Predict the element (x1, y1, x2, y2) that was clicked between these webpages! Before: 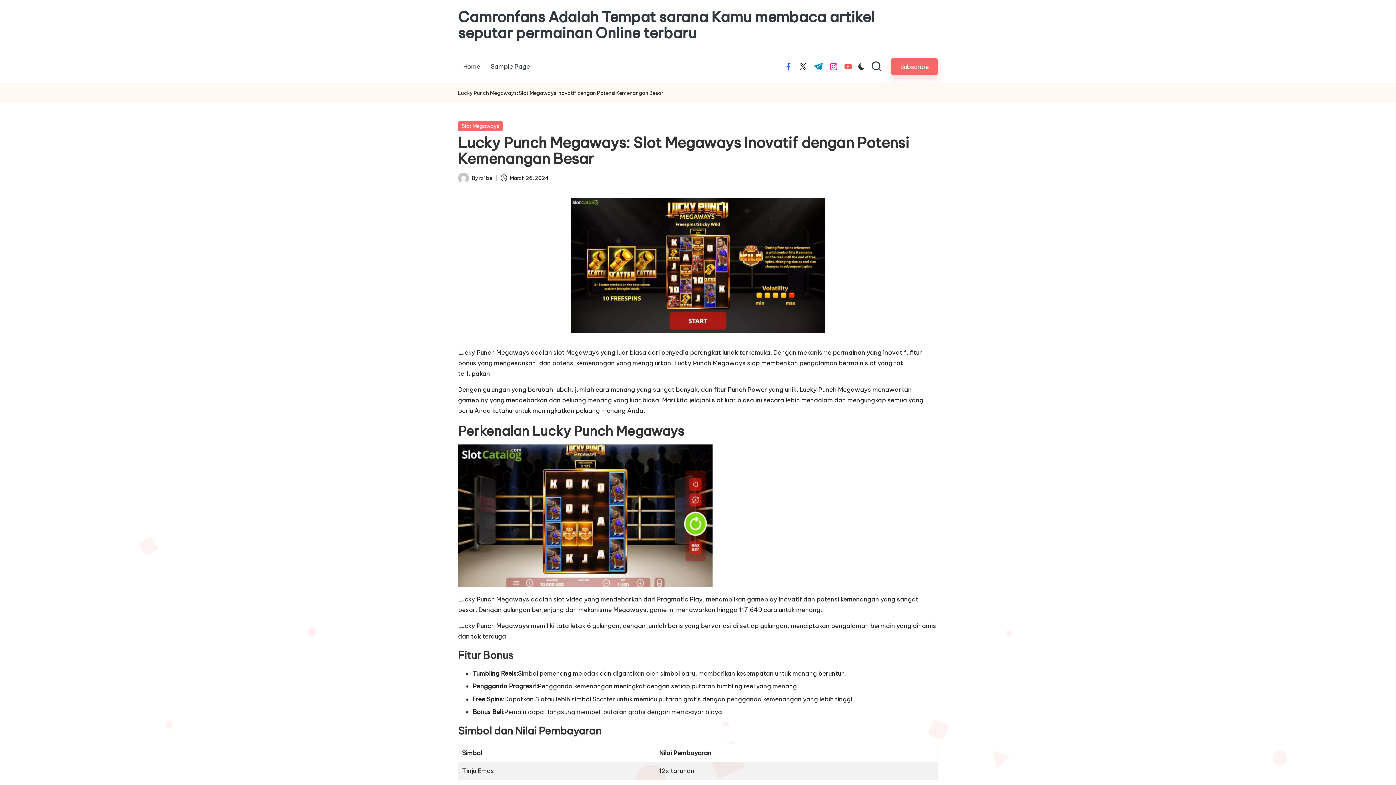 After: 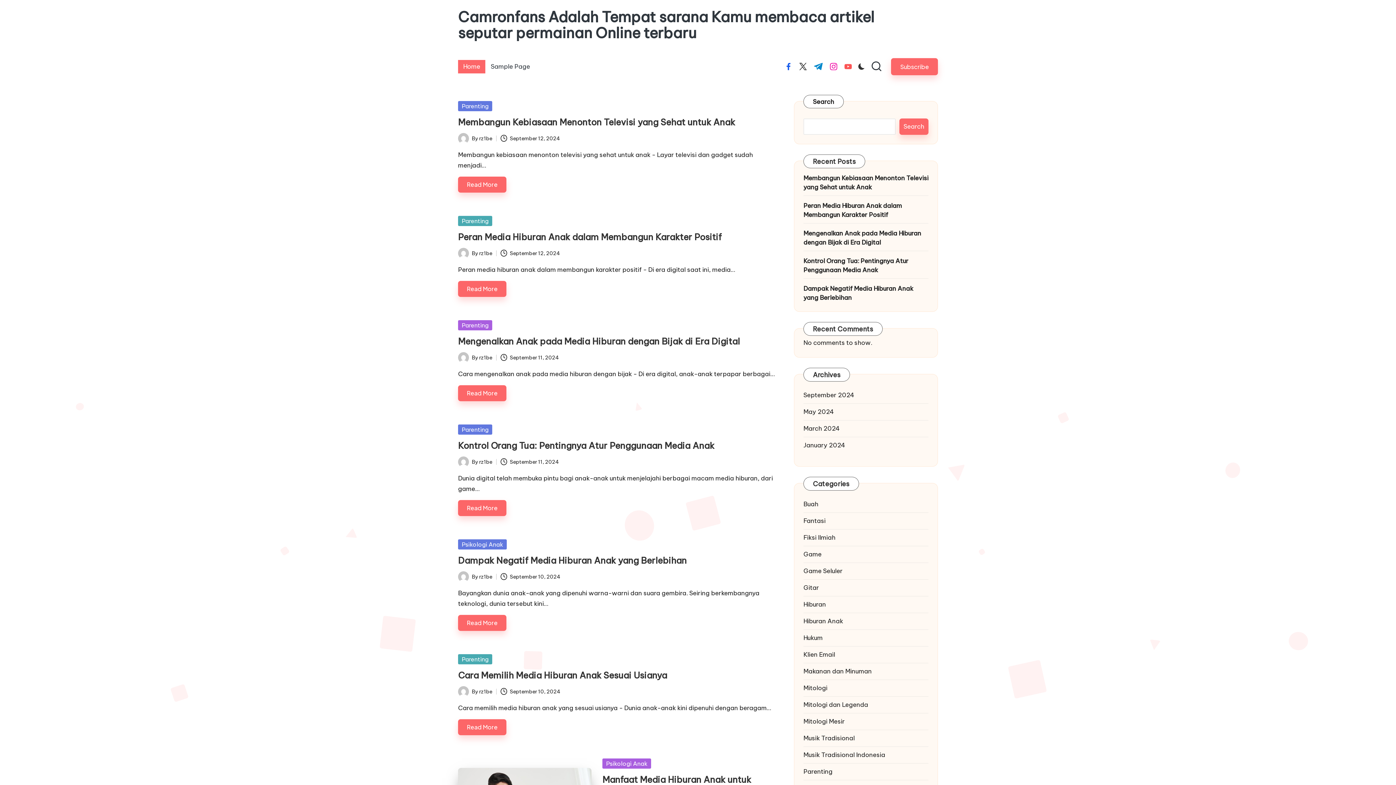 Action: label: Camronfans Adalah Tempat sarana Kamu membaca artikel seputar permainan Online terbaru bbox: (458, 9, 925, 41)